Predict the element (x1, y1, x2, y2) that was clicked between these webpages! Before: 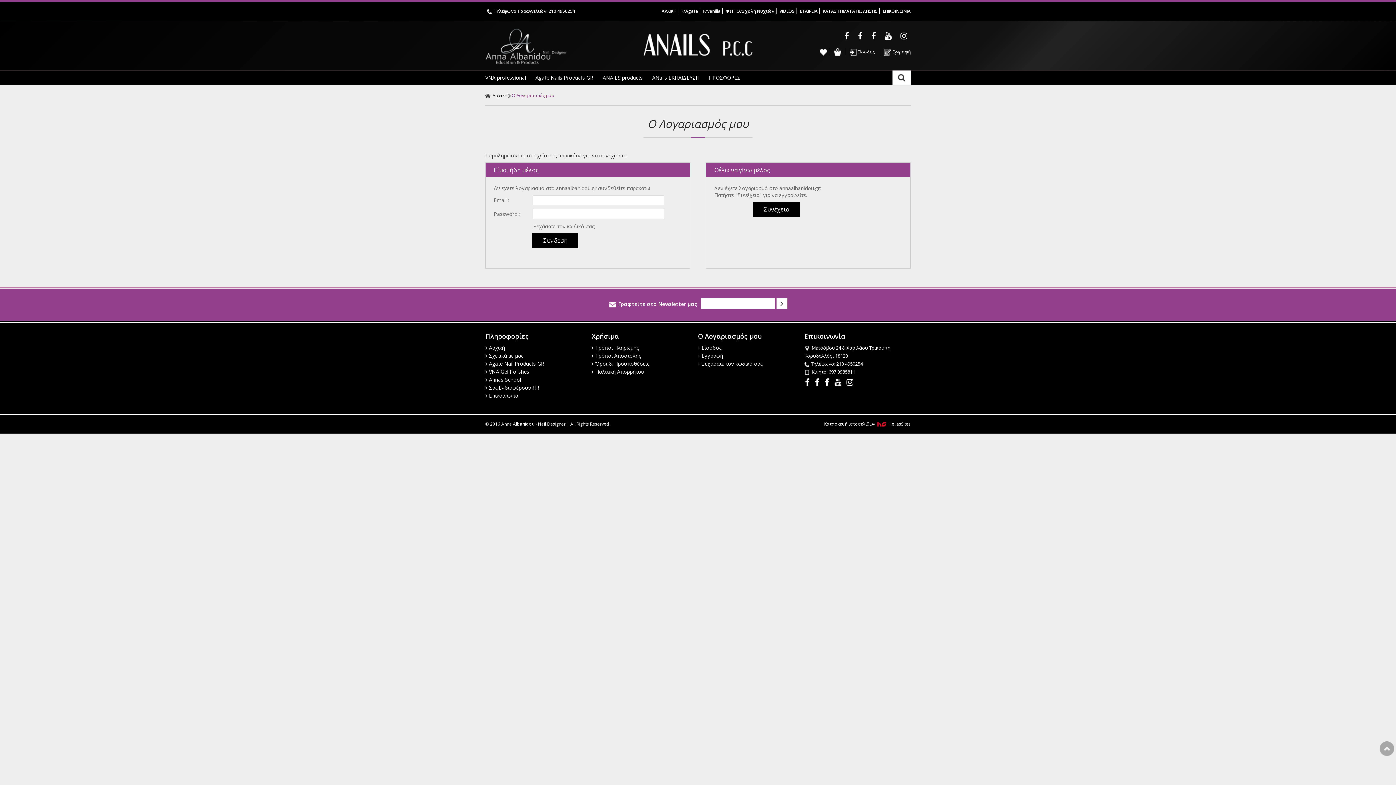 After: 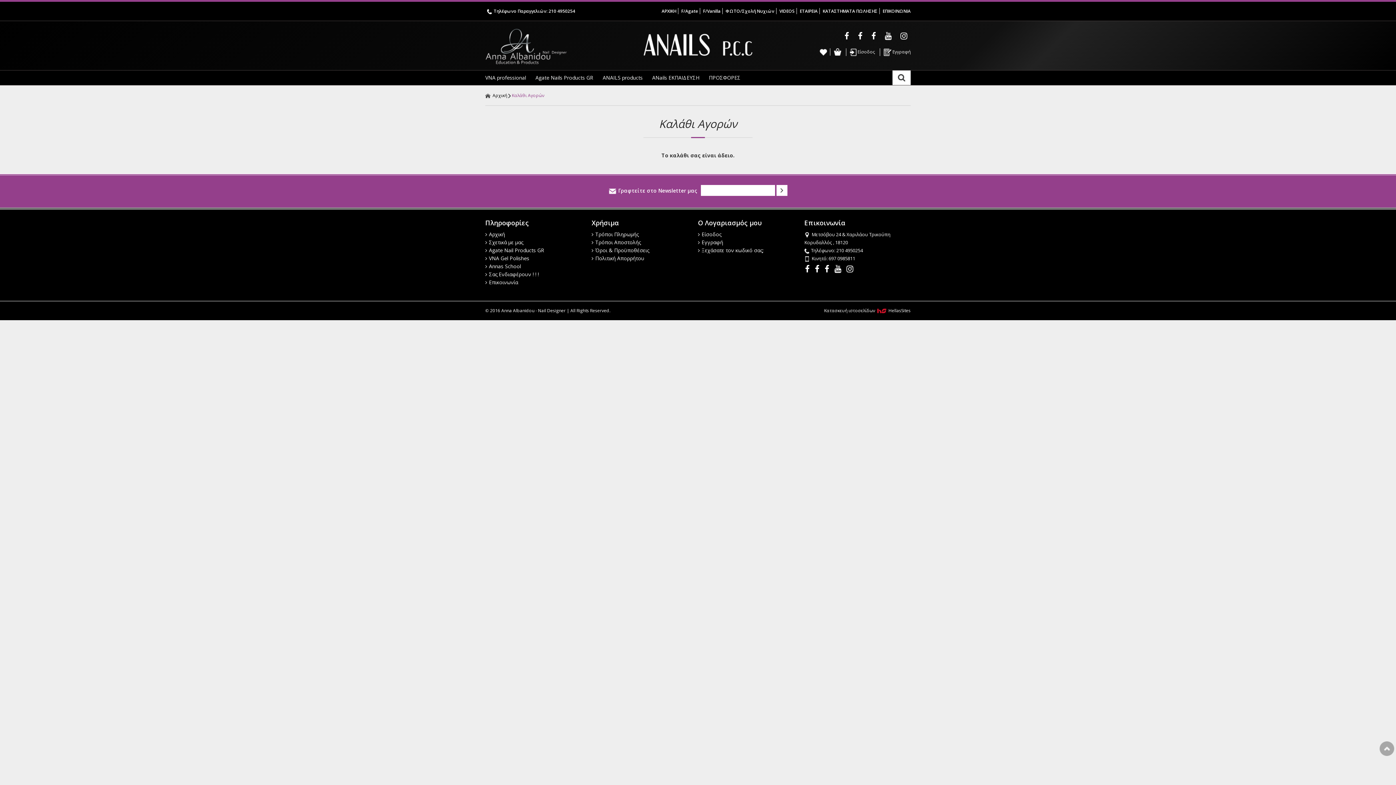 Action: label: Καλάθι bbox: (830, 48, 845, 55)